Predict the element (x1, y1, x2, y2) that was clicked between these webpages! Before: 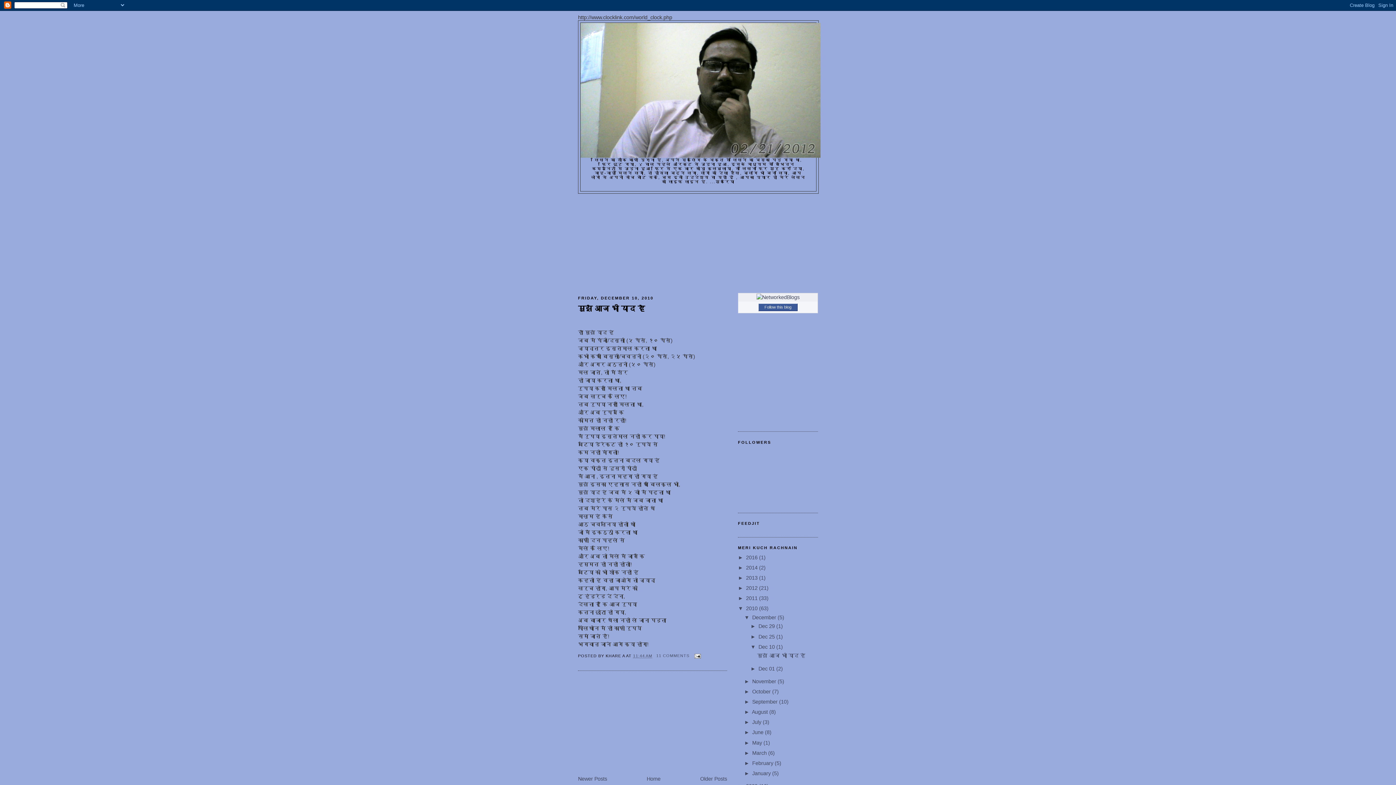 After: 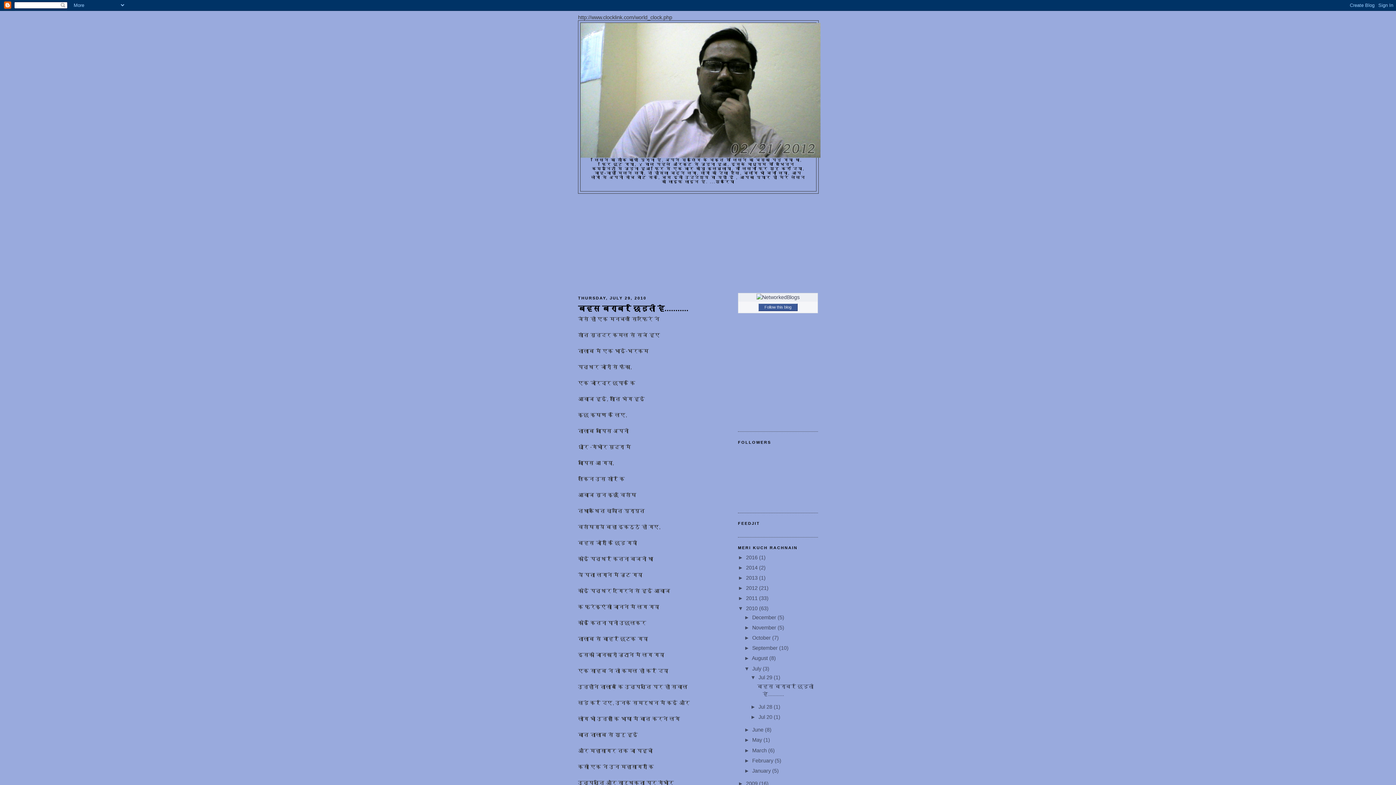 Action: bbox: (752, 719, 762, 725) label: July 